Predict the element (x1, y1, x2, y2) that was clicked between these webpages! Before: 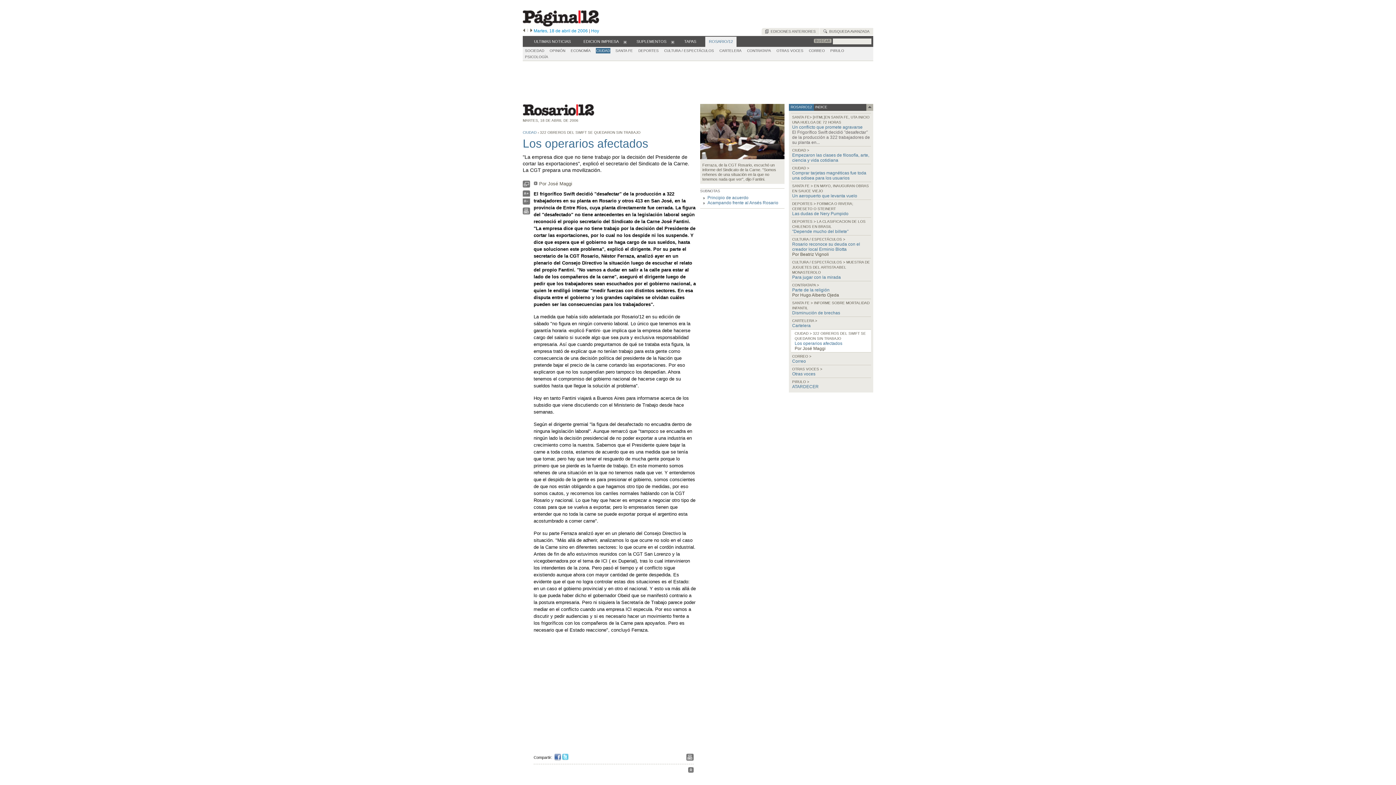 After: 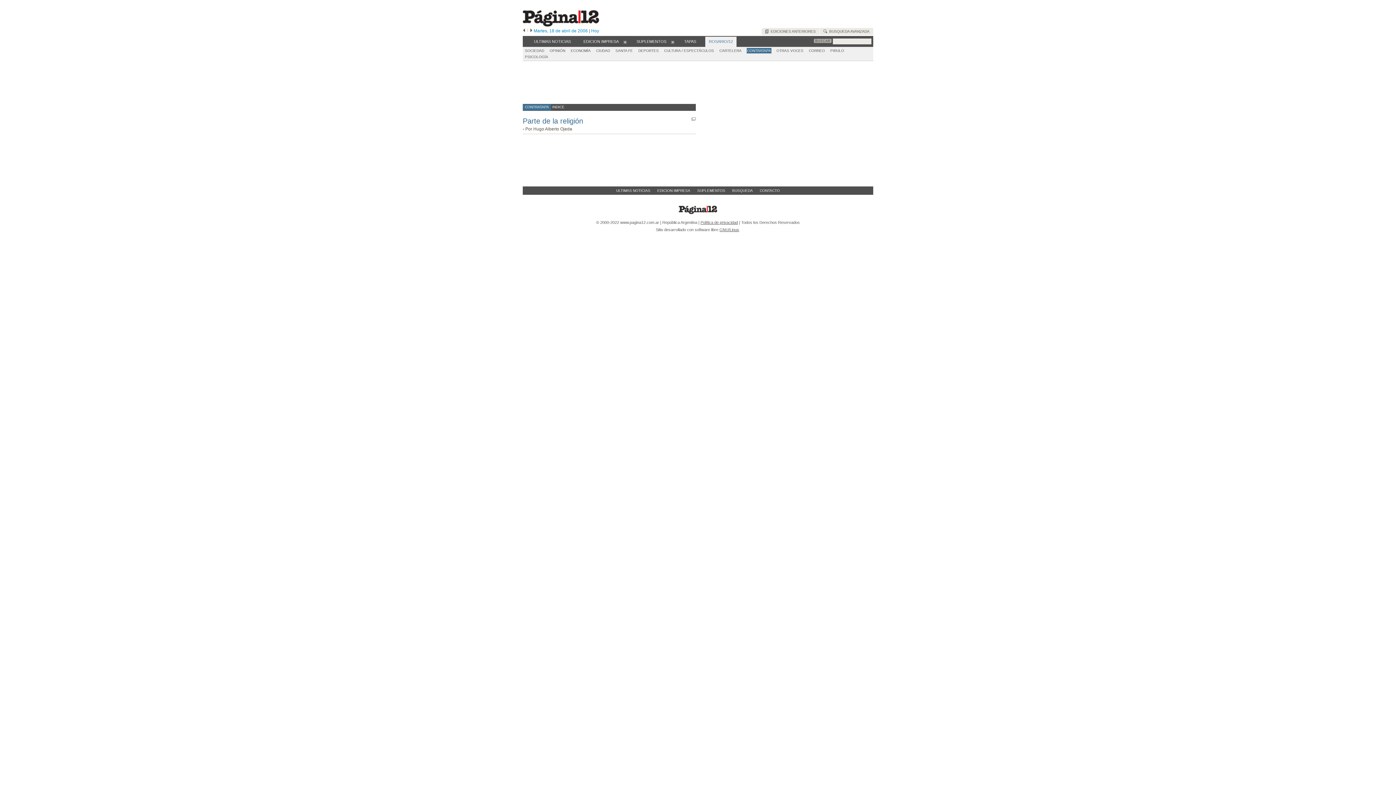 Action: label: CONTRATAPA bbox: (746, 48, 771, 53)